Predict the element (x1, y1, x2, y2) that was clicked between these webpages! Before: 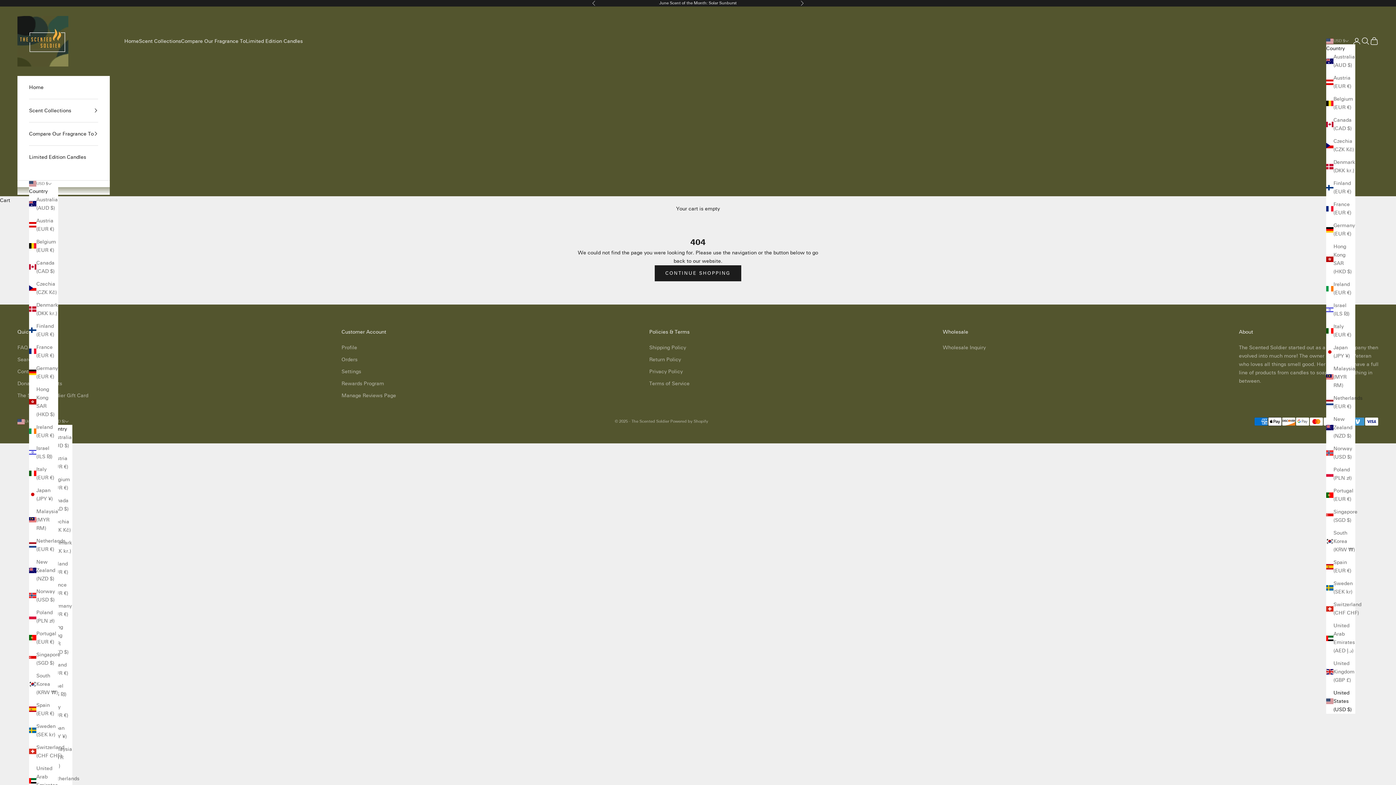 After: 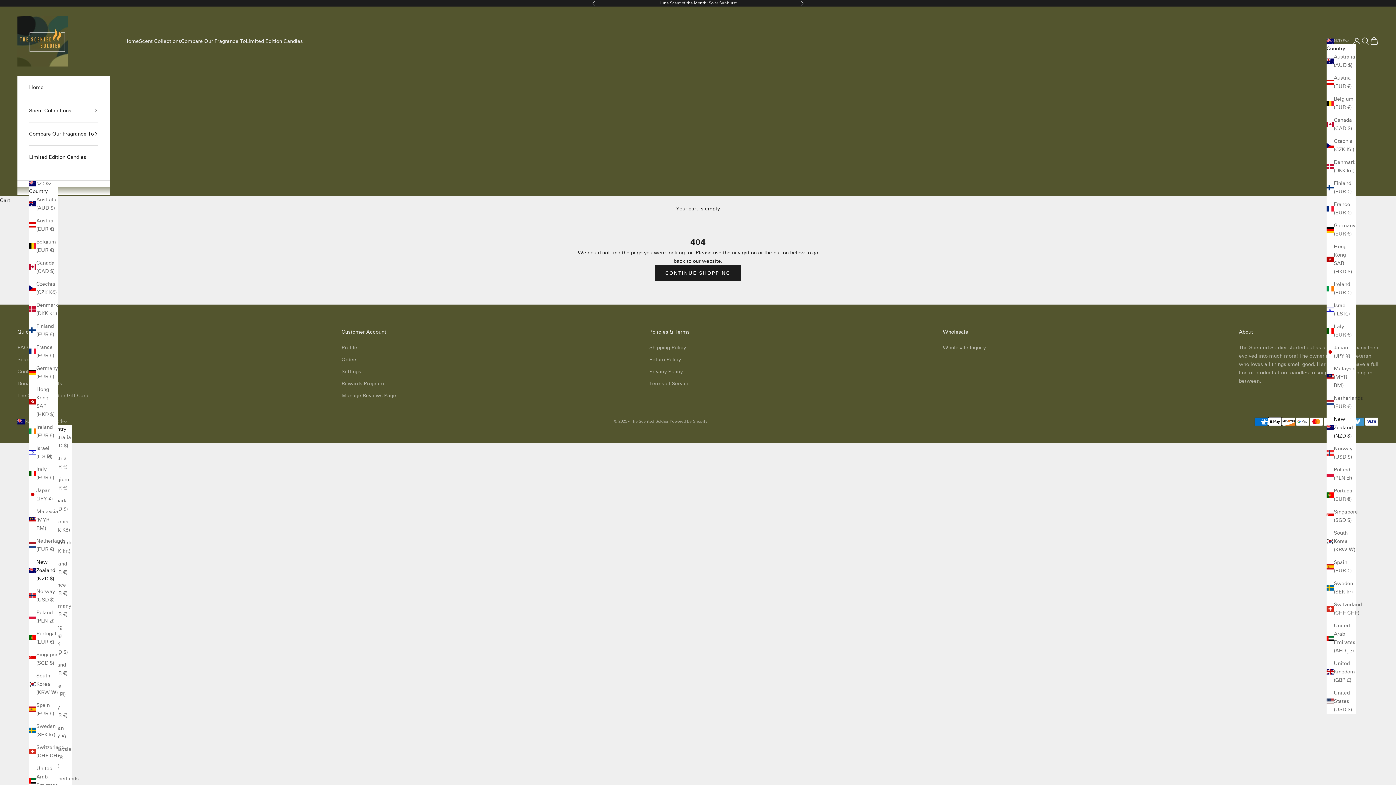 Action: bbox: (1326, 415, 1355, 440) label: New Zealand (NZD $)